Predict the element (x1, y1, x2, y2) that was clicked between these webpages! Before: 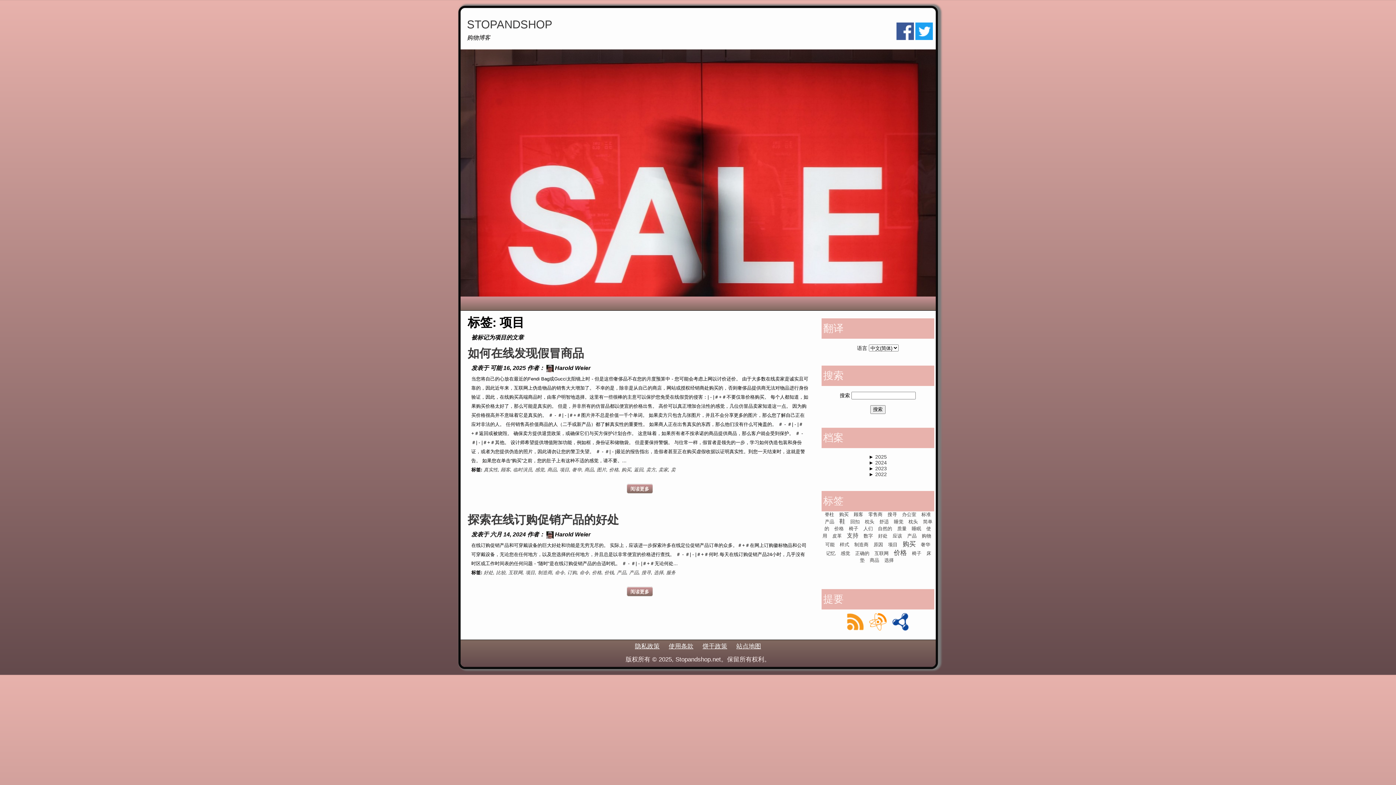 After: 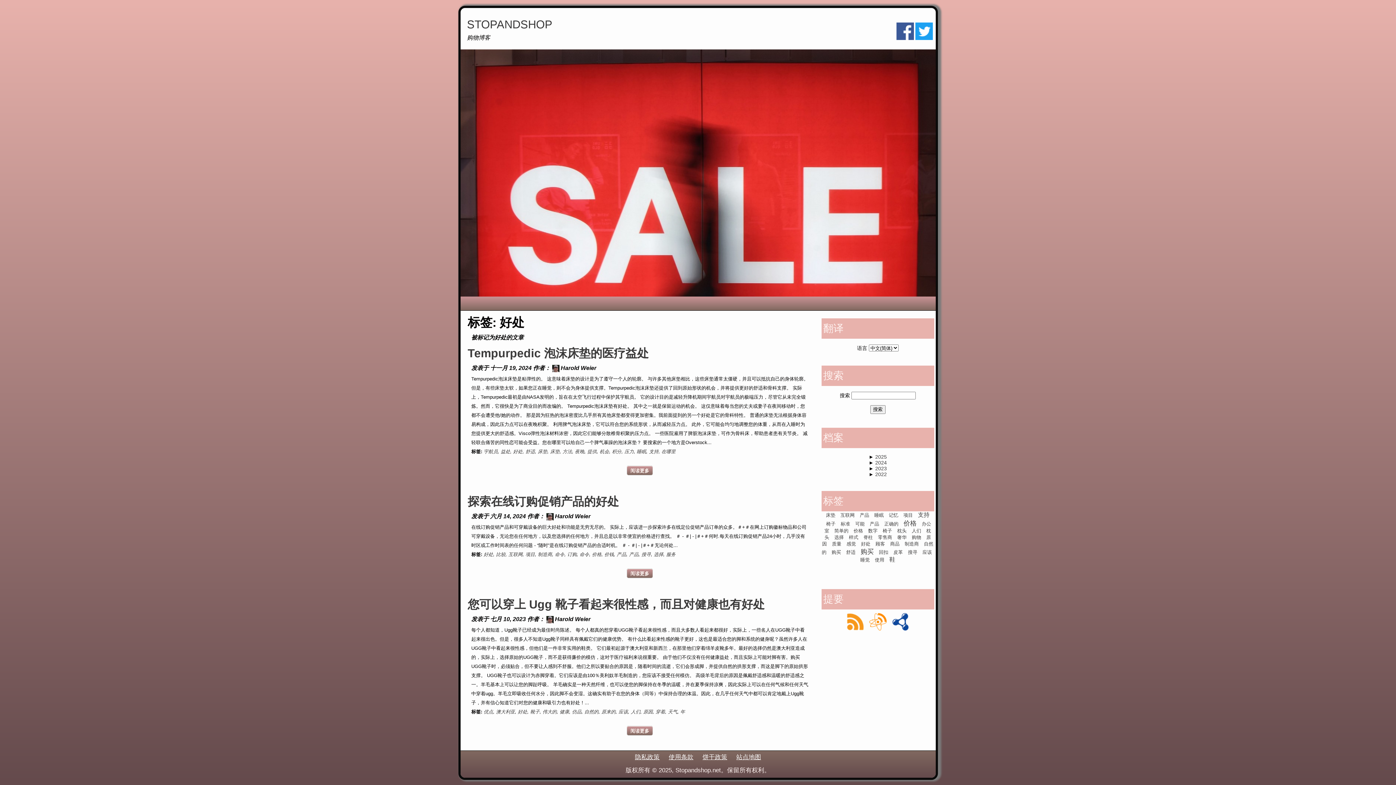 Action: label: 好处 bbox: (483, 570, 493, 575)